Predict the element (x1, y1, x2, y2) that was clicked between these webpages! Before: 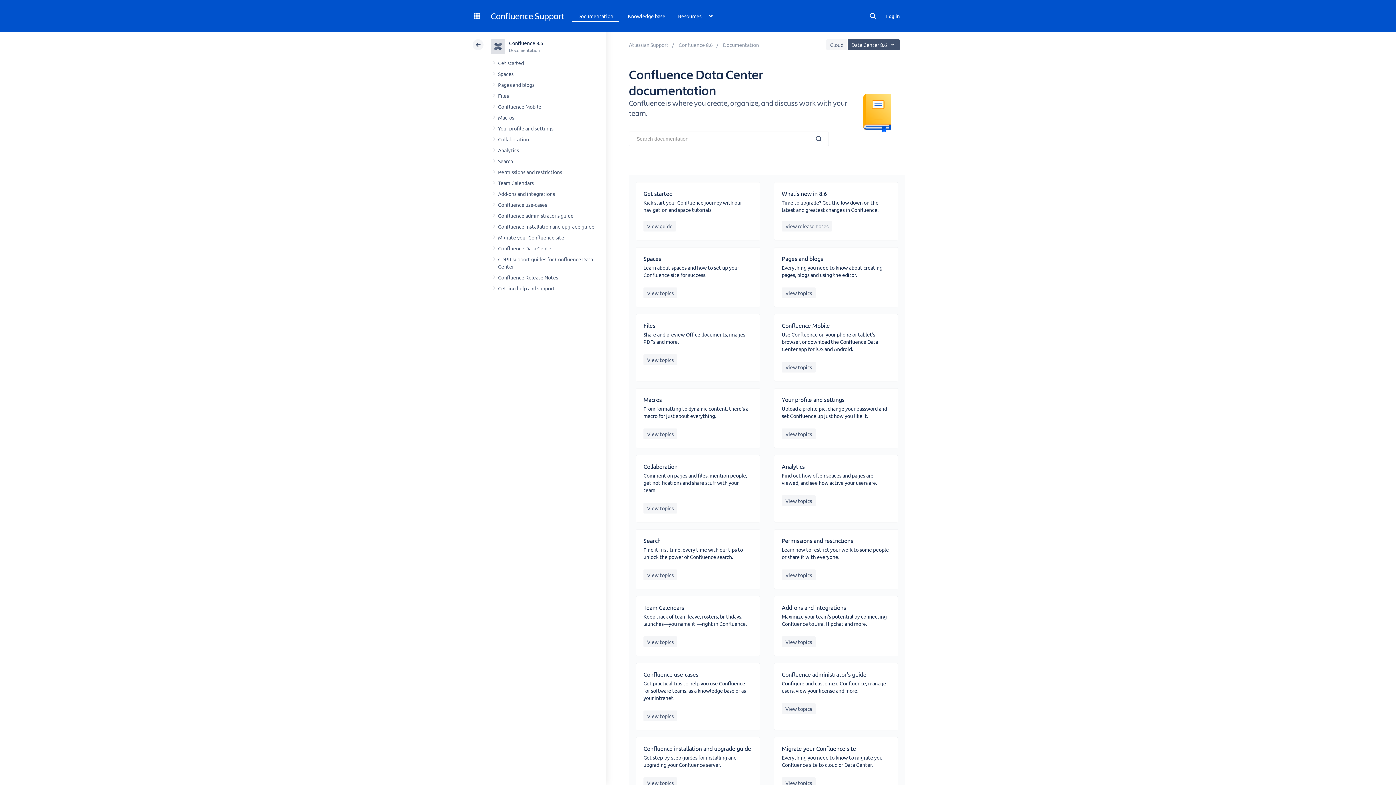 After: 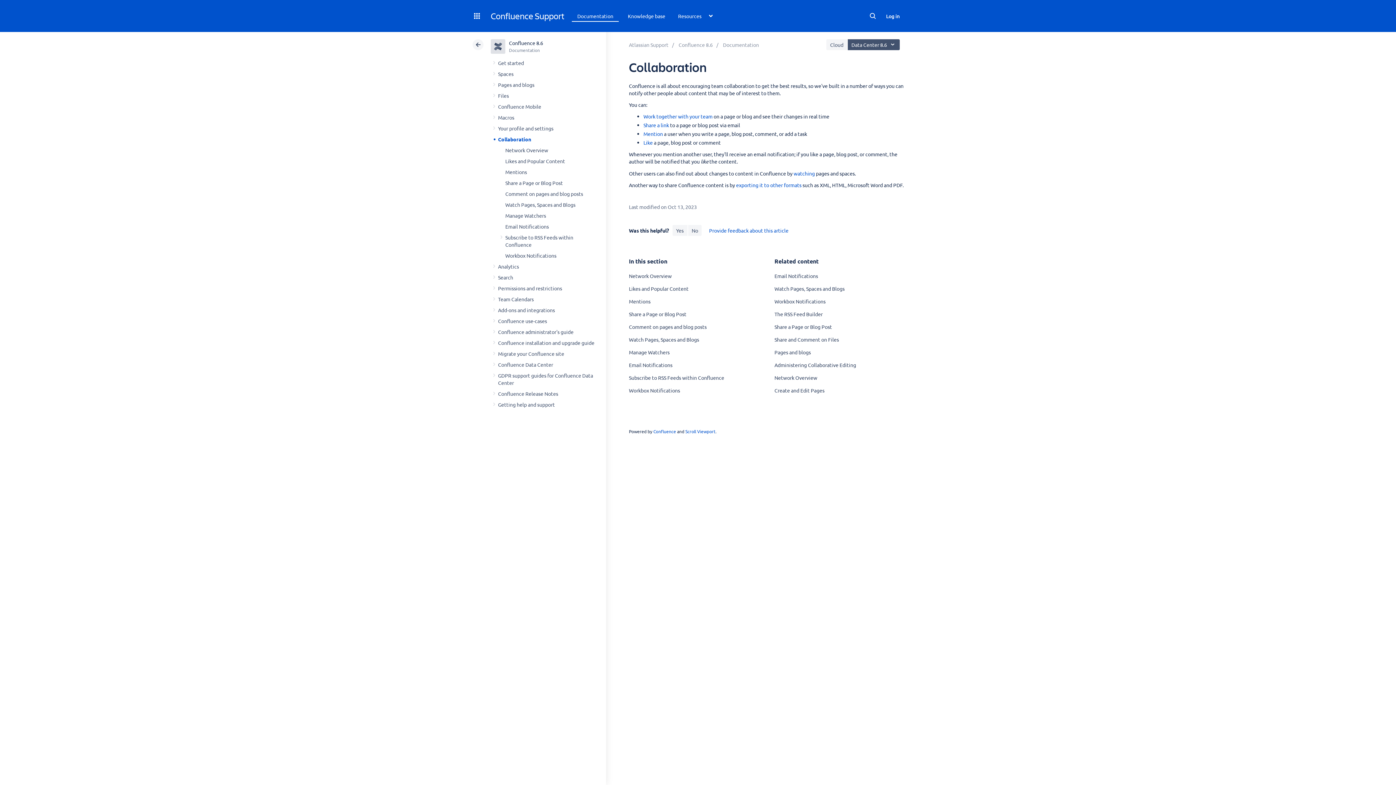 Action: label: Collaboration

Comment on pages and files, mention people, get notifications and share stuff with your team.

View topics bbox: (636, 455, 759, 522)